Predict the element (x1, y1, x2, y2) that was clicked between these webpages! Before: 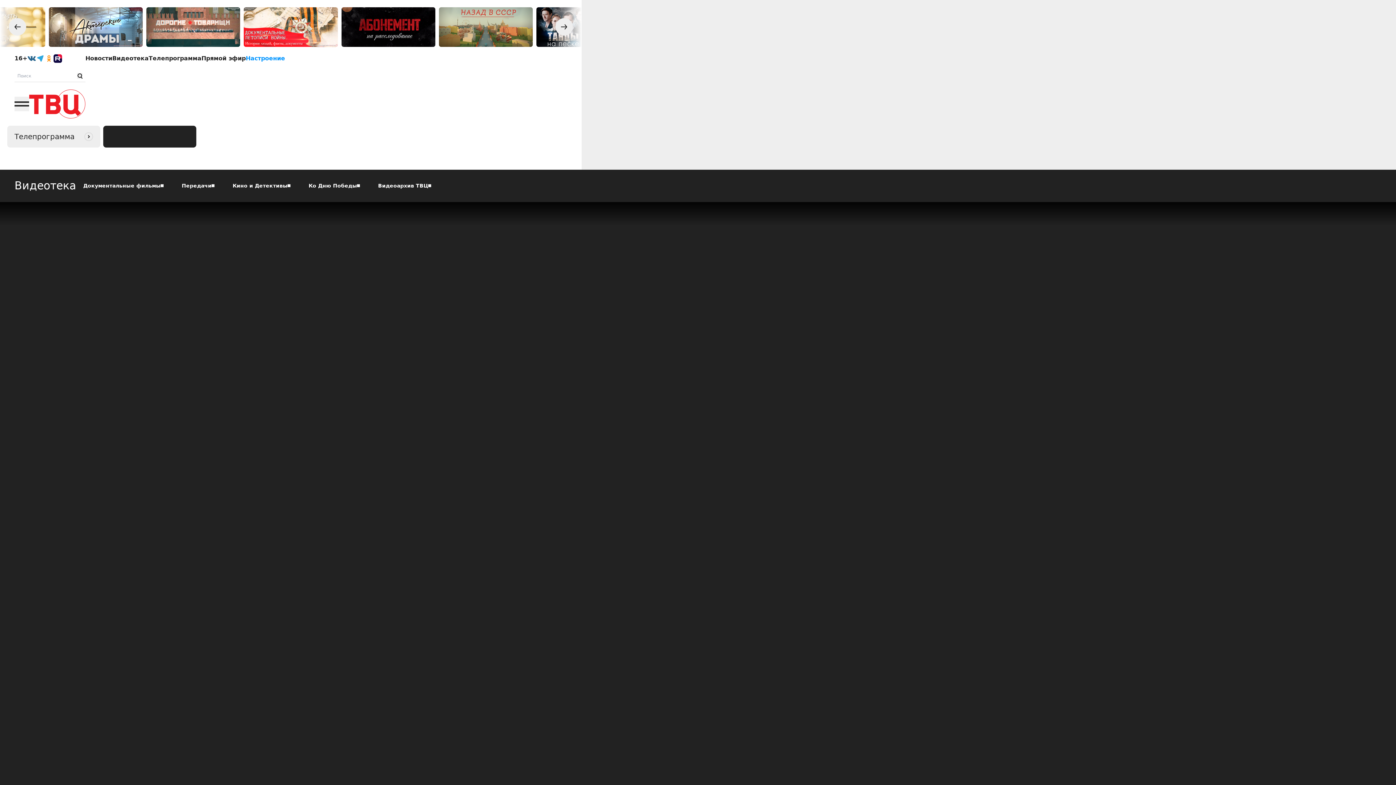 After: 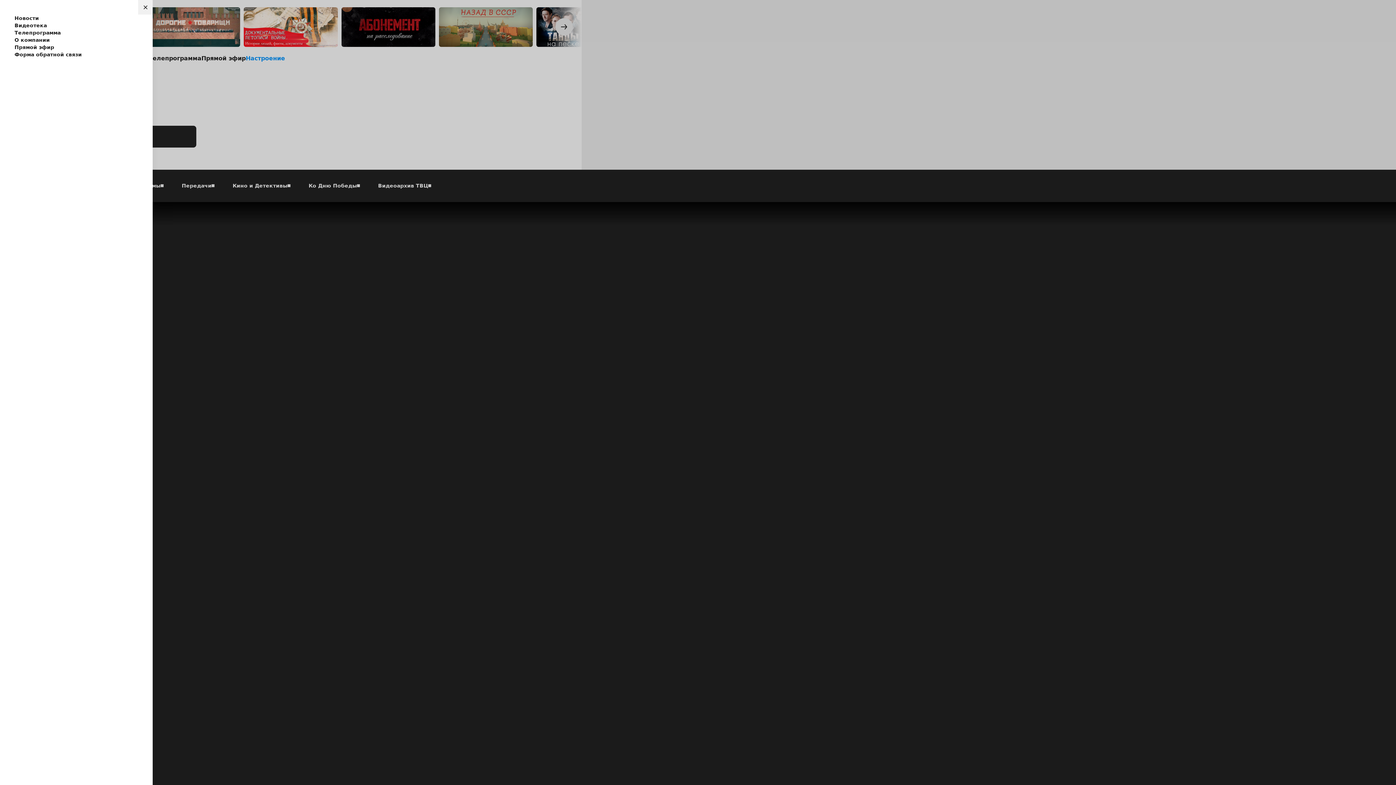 Action: bbox: (14, 96, 29, 111)